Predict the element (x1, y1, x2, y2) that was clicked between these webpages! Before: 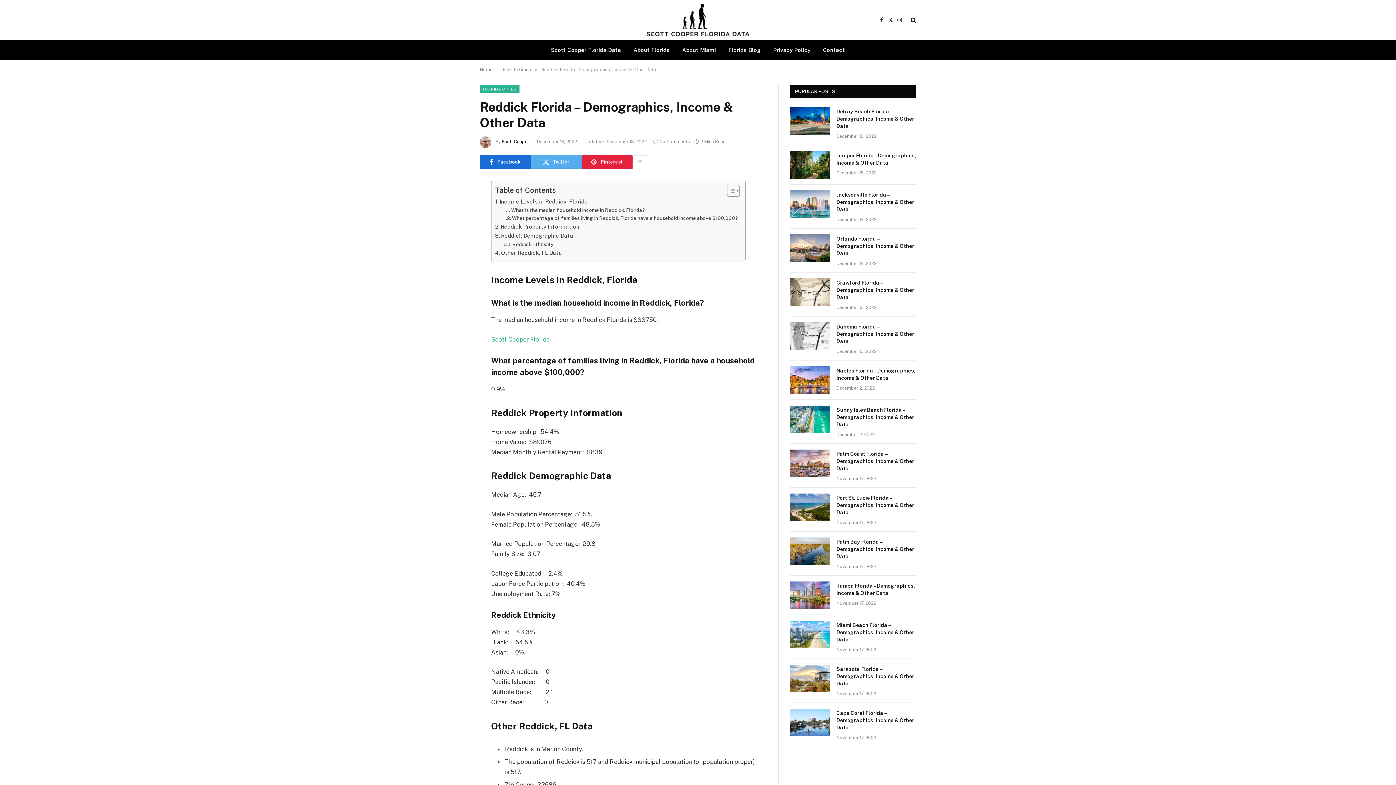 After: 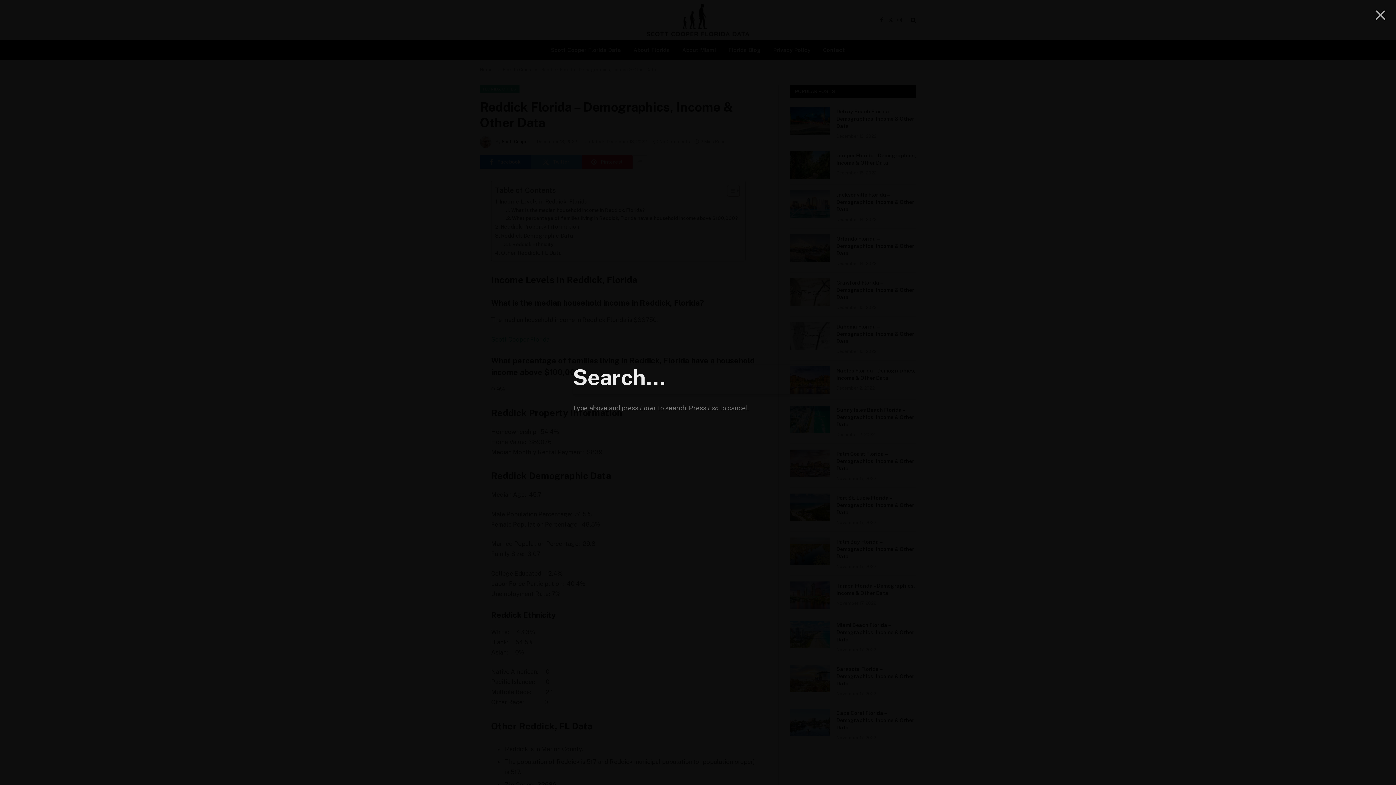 Action: bbox: (909, 11, 916, 28)